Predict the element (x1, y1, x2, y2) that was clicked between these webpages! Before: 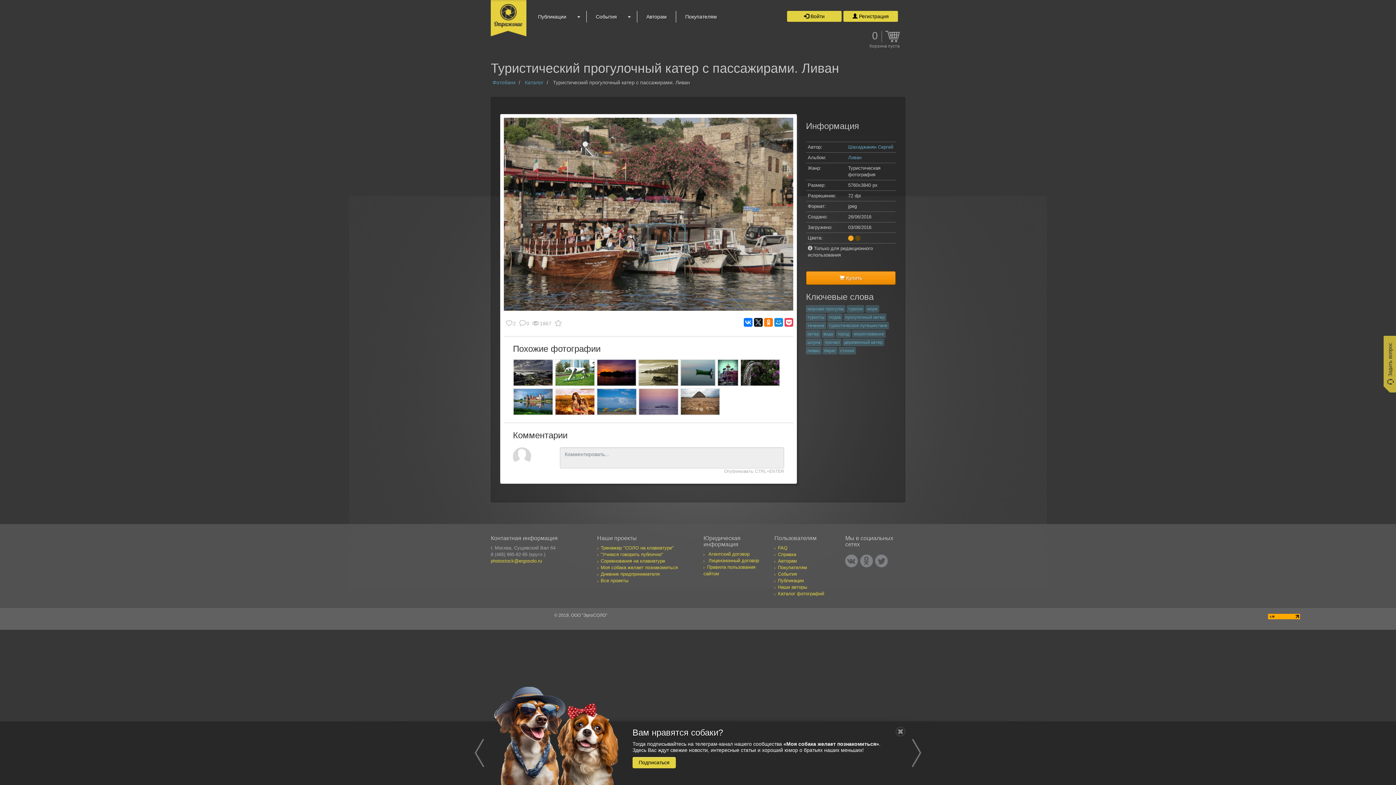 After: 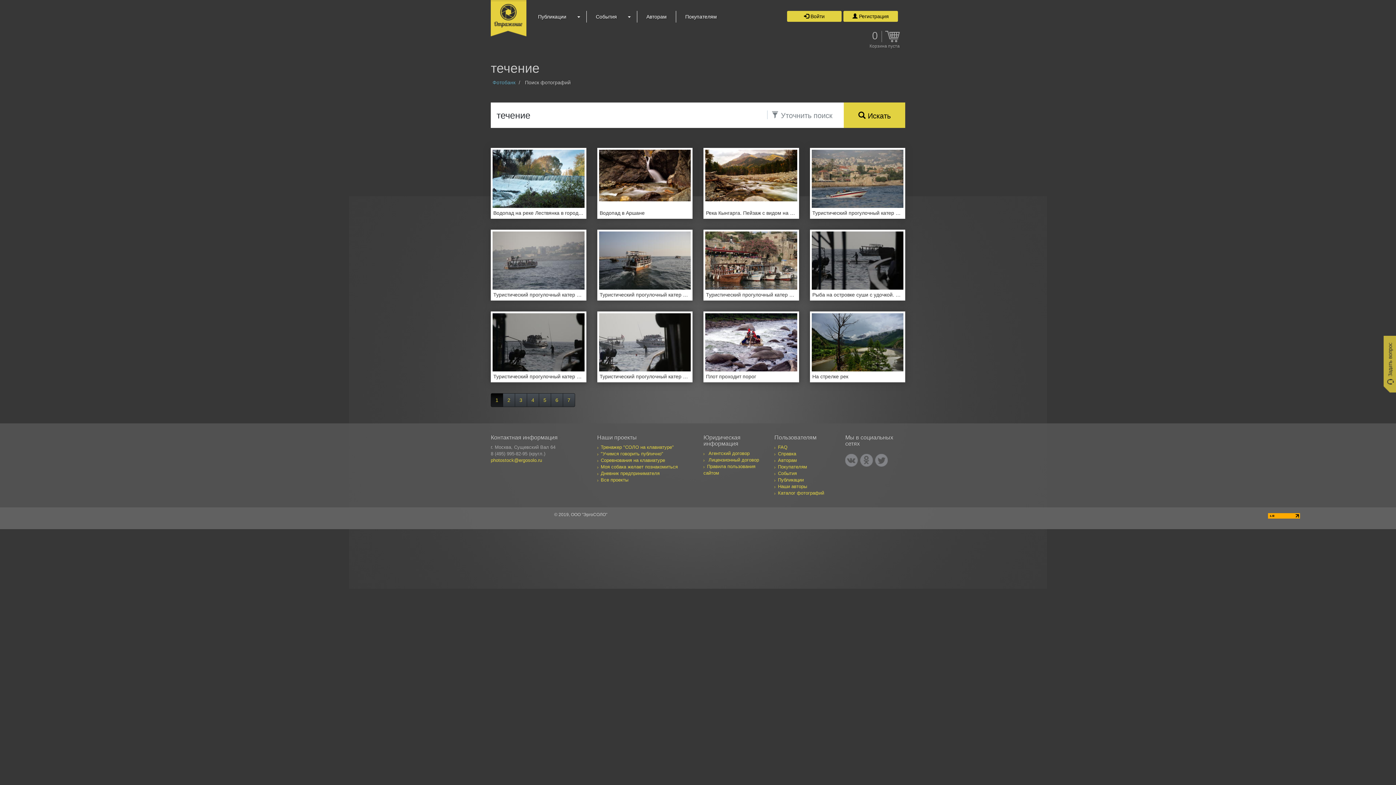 Action: bbox: (806, 322, 826, 329) label: течение